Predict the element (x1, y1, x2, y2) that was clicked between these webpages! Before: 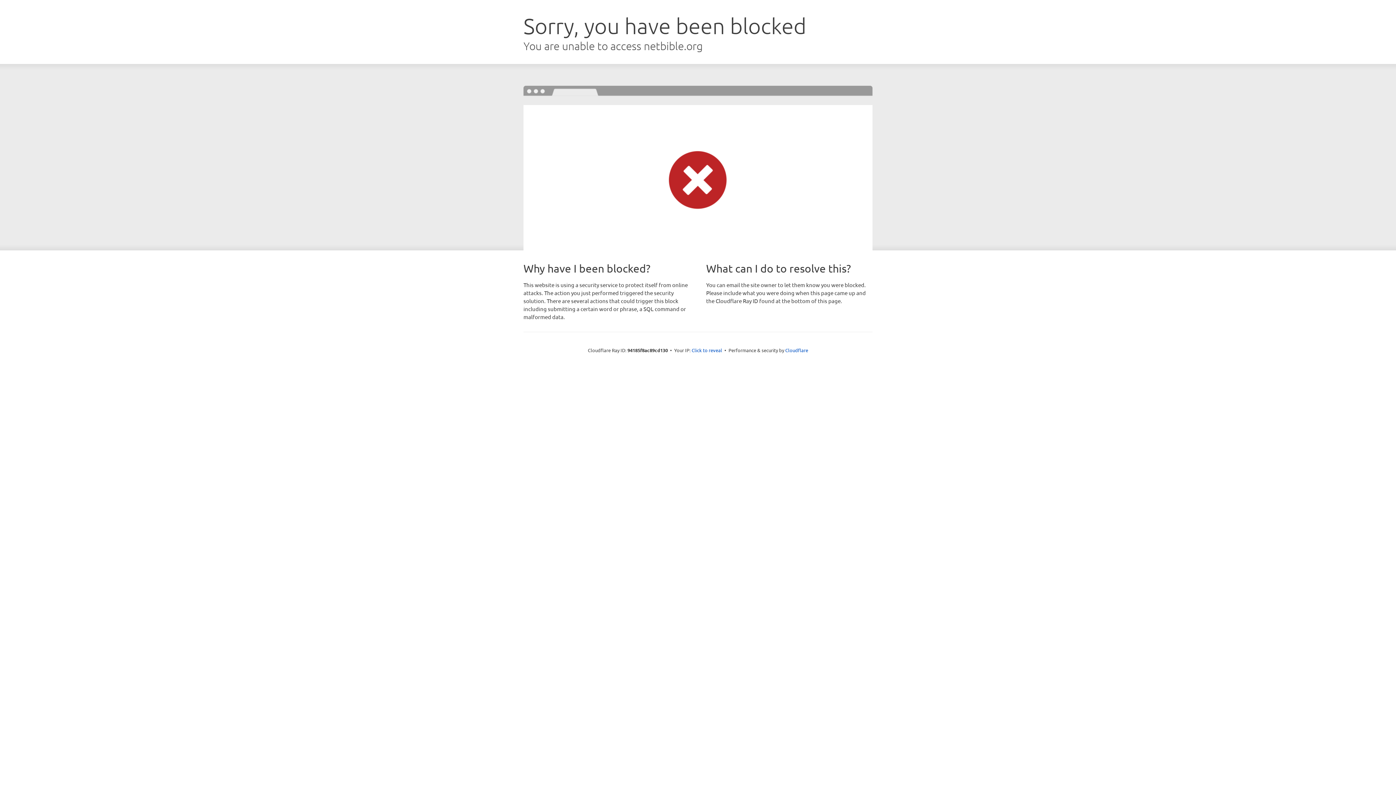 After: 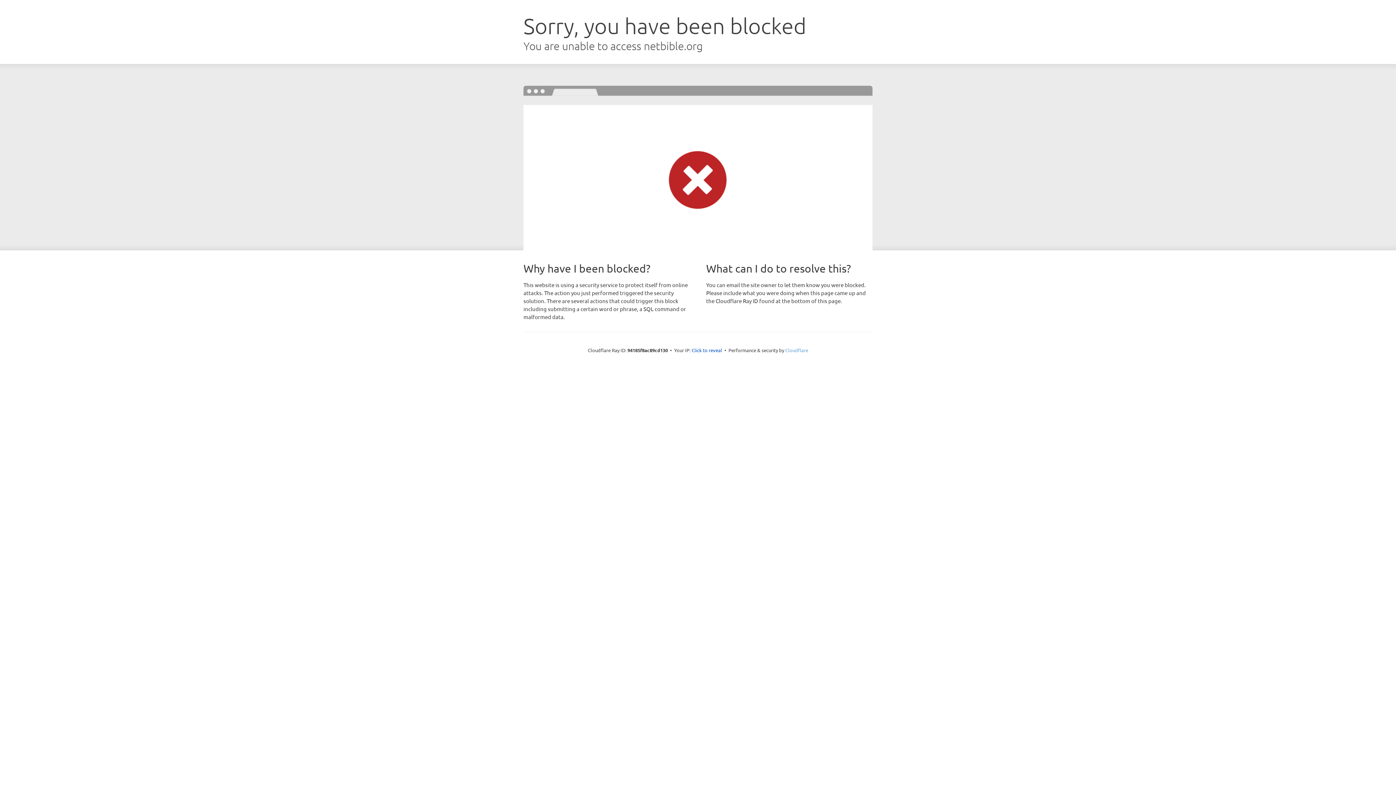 Action: bbox: (785, 347, 808, 353) label: Cloudflare